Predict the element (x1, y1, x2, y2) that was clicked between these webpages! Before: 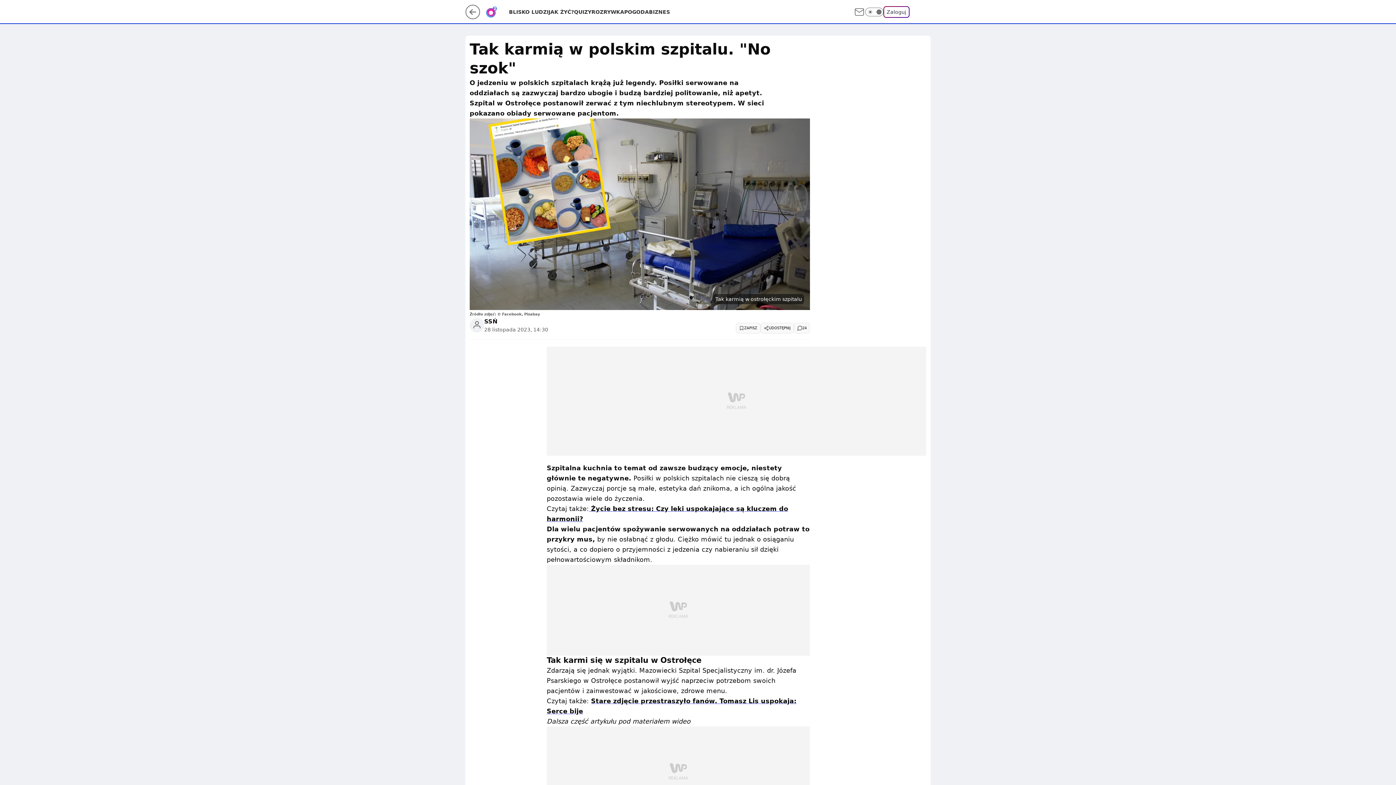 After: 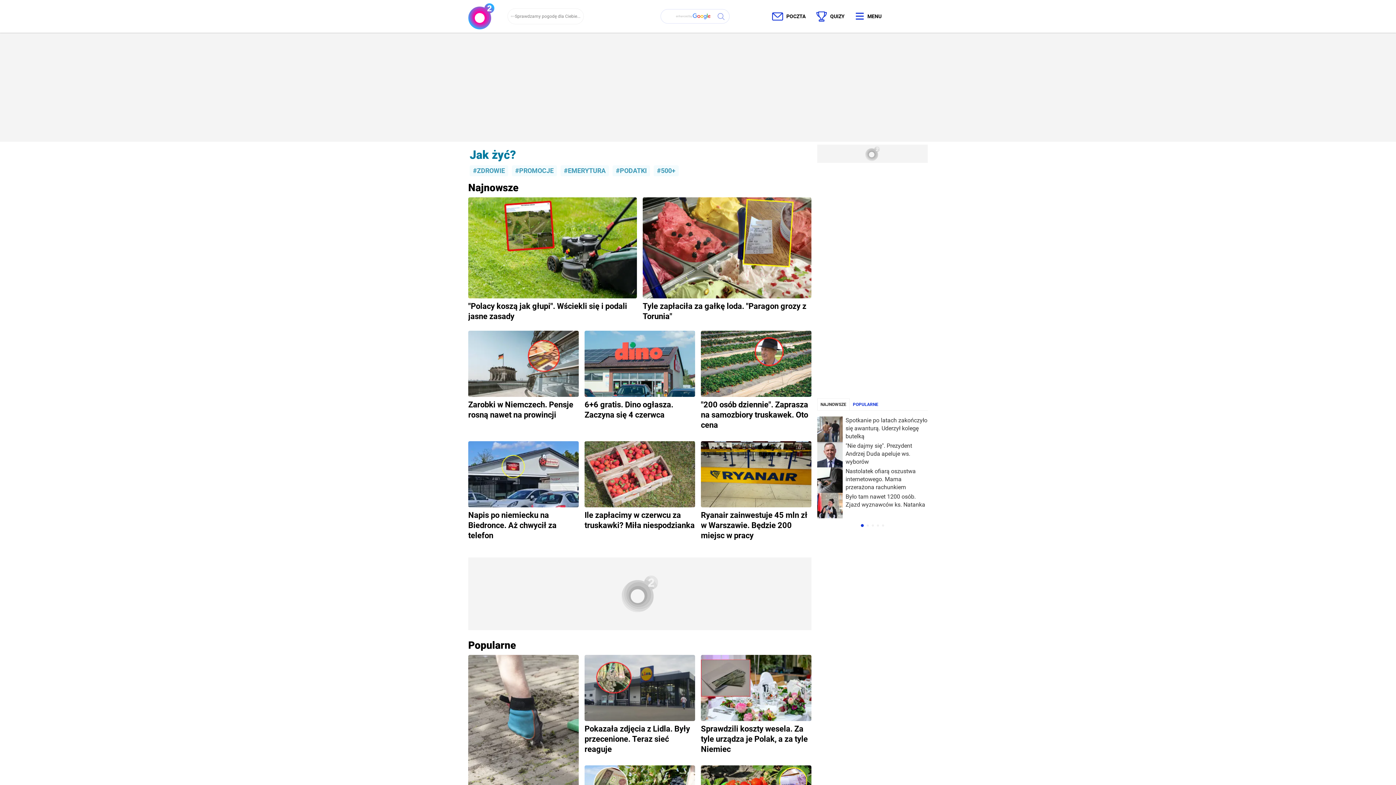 Action: bbox: (548, 8, 574, 15) label: JAK ŻYĆ?